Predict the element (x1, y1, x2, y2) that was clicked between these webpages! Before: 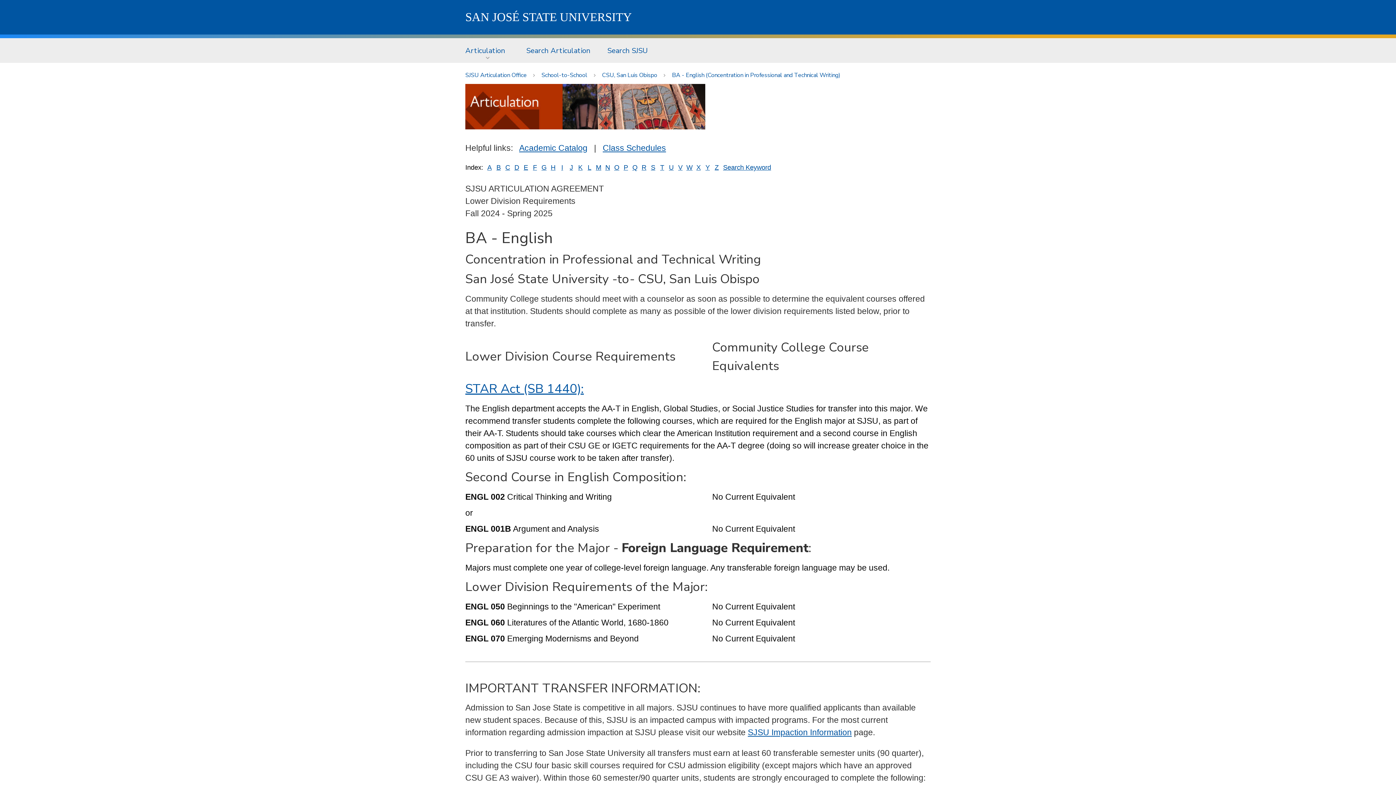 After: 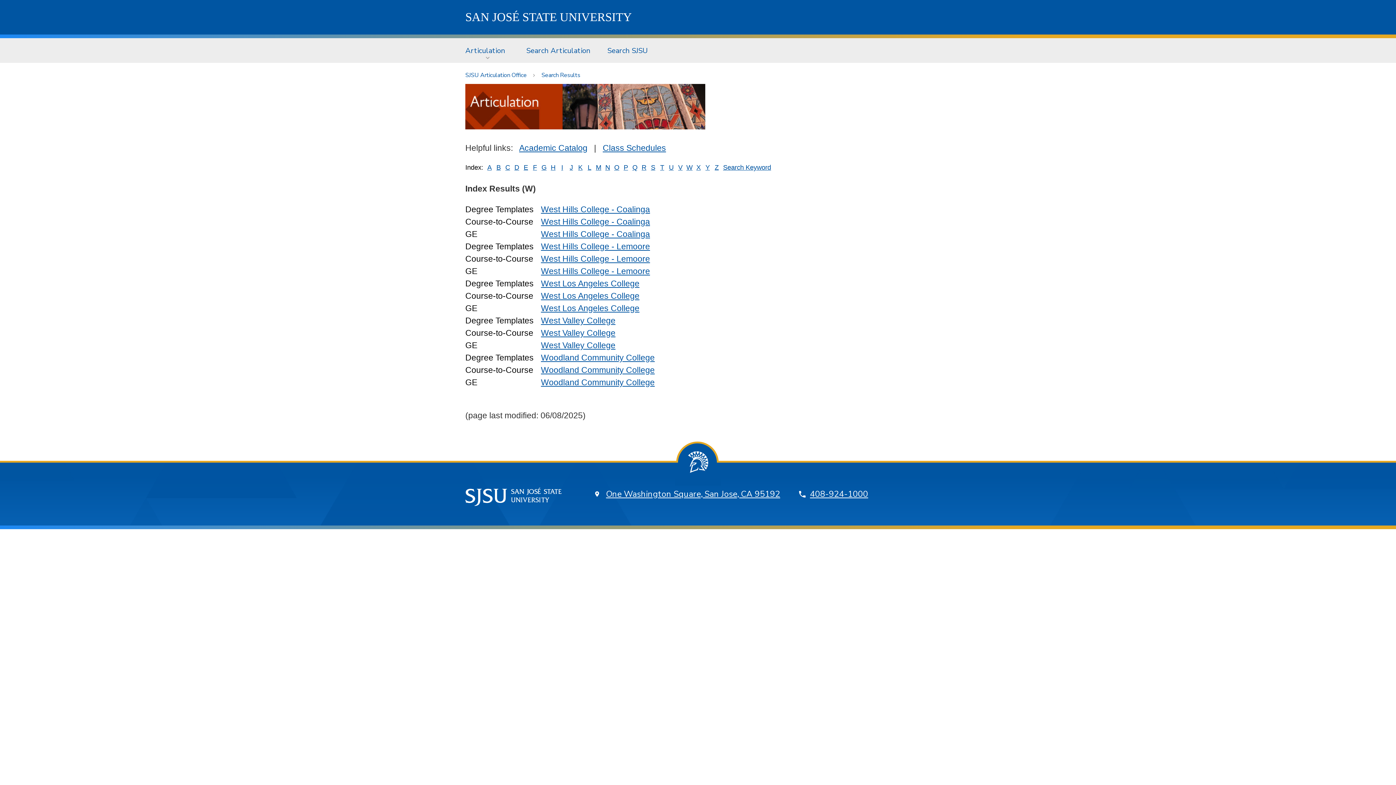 Action: bbox: (686, 163, 692, 171) label: W